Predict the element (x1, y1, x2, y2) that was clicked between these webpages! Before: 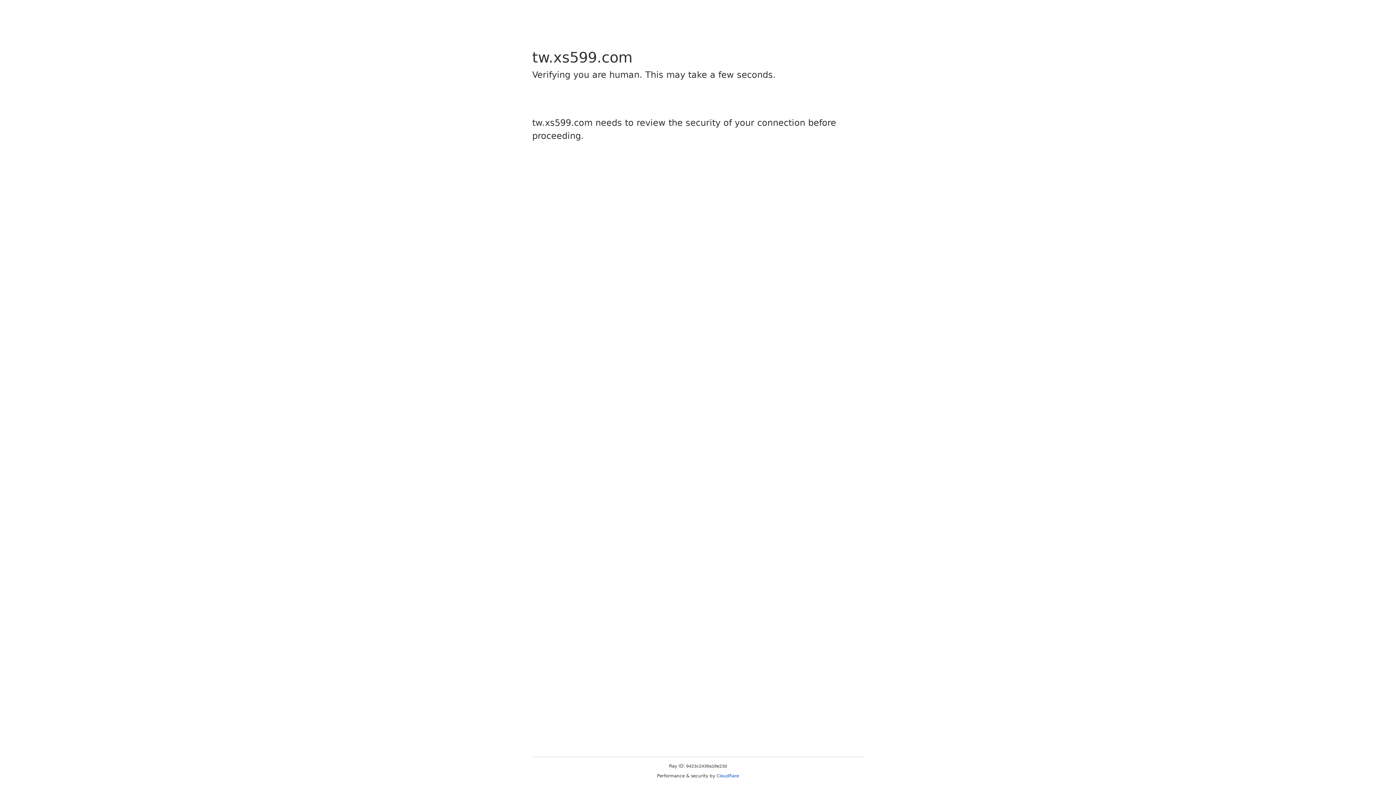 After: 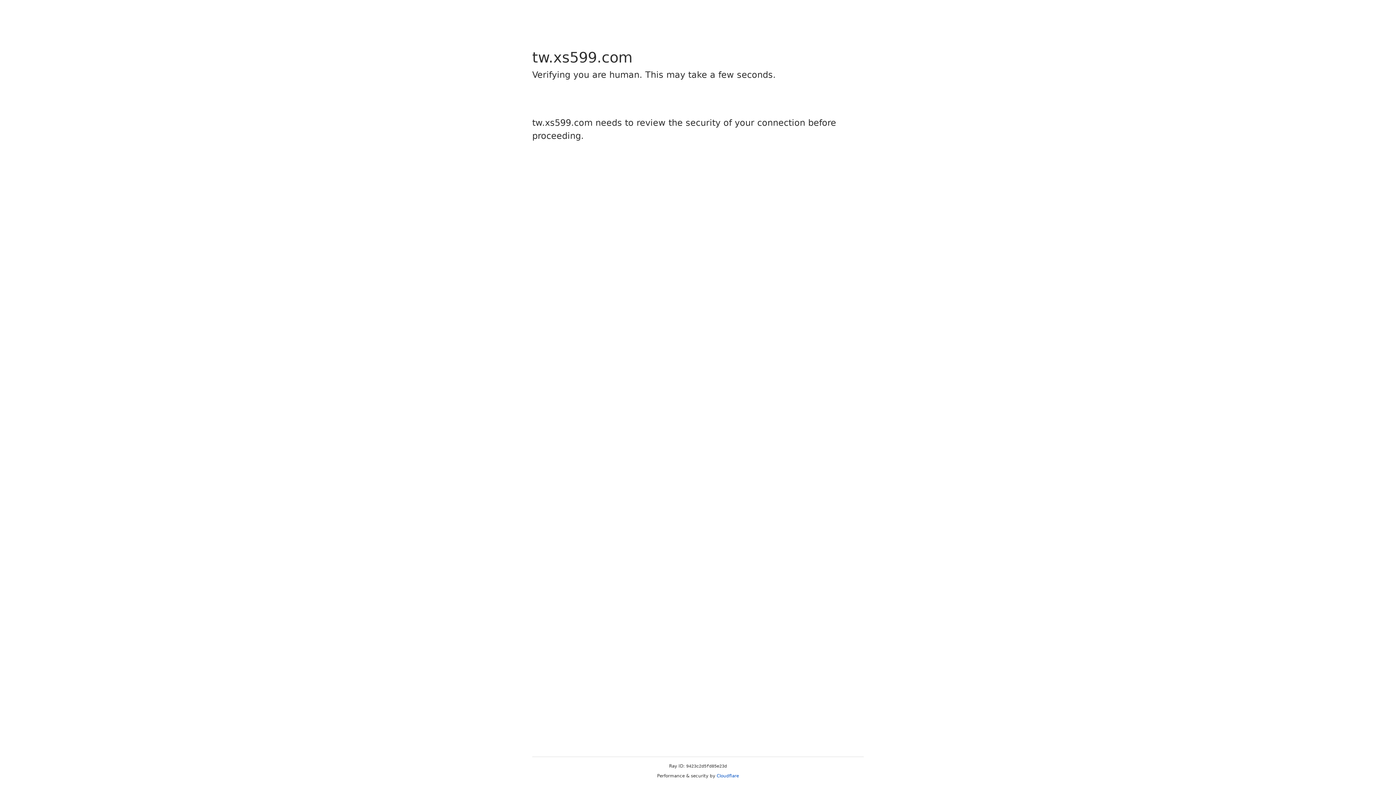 Action: bbox: (716, 773, 739, 778) label: Cloudflare